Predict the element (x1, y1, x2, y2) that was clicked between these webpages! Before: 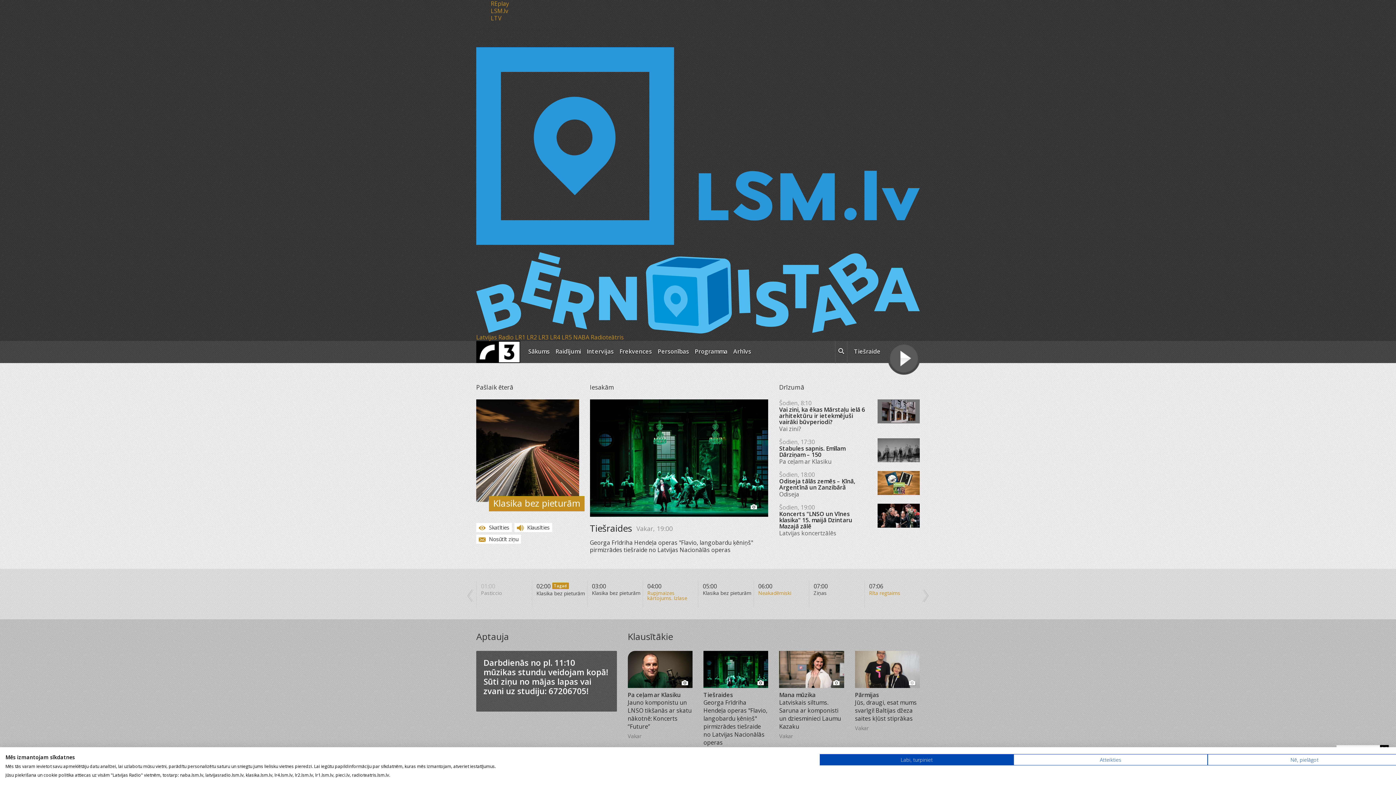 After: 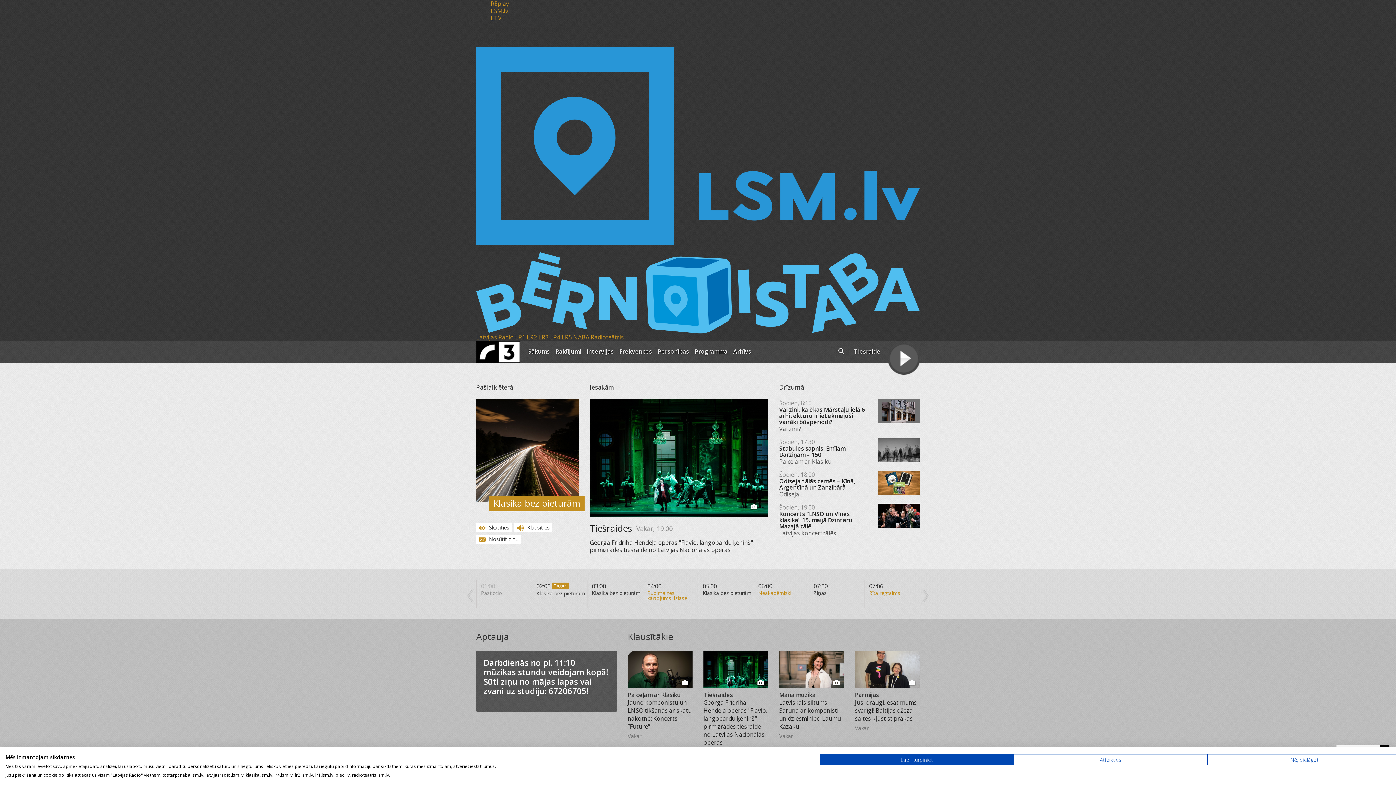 Action: bbox: (514, 523, 552, 532) label: Klausīties